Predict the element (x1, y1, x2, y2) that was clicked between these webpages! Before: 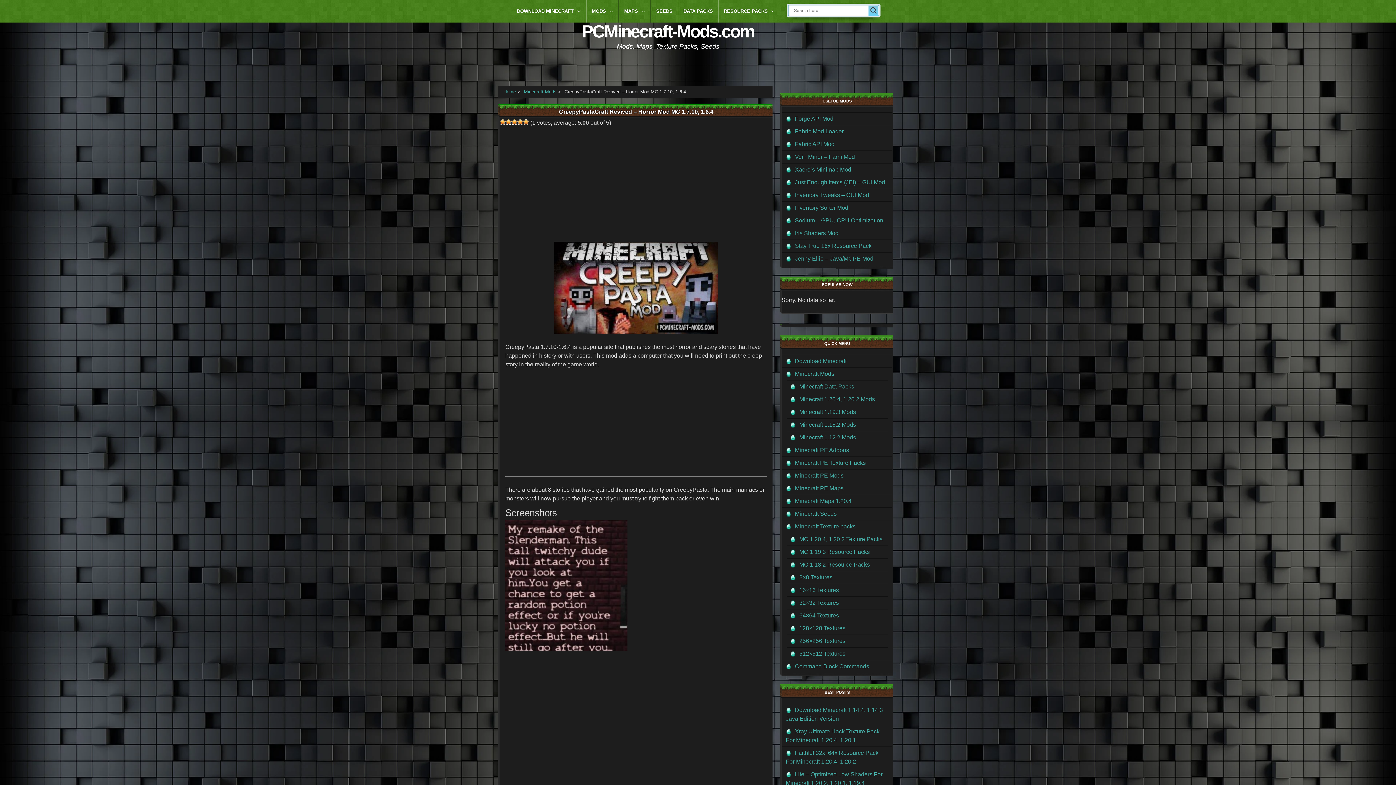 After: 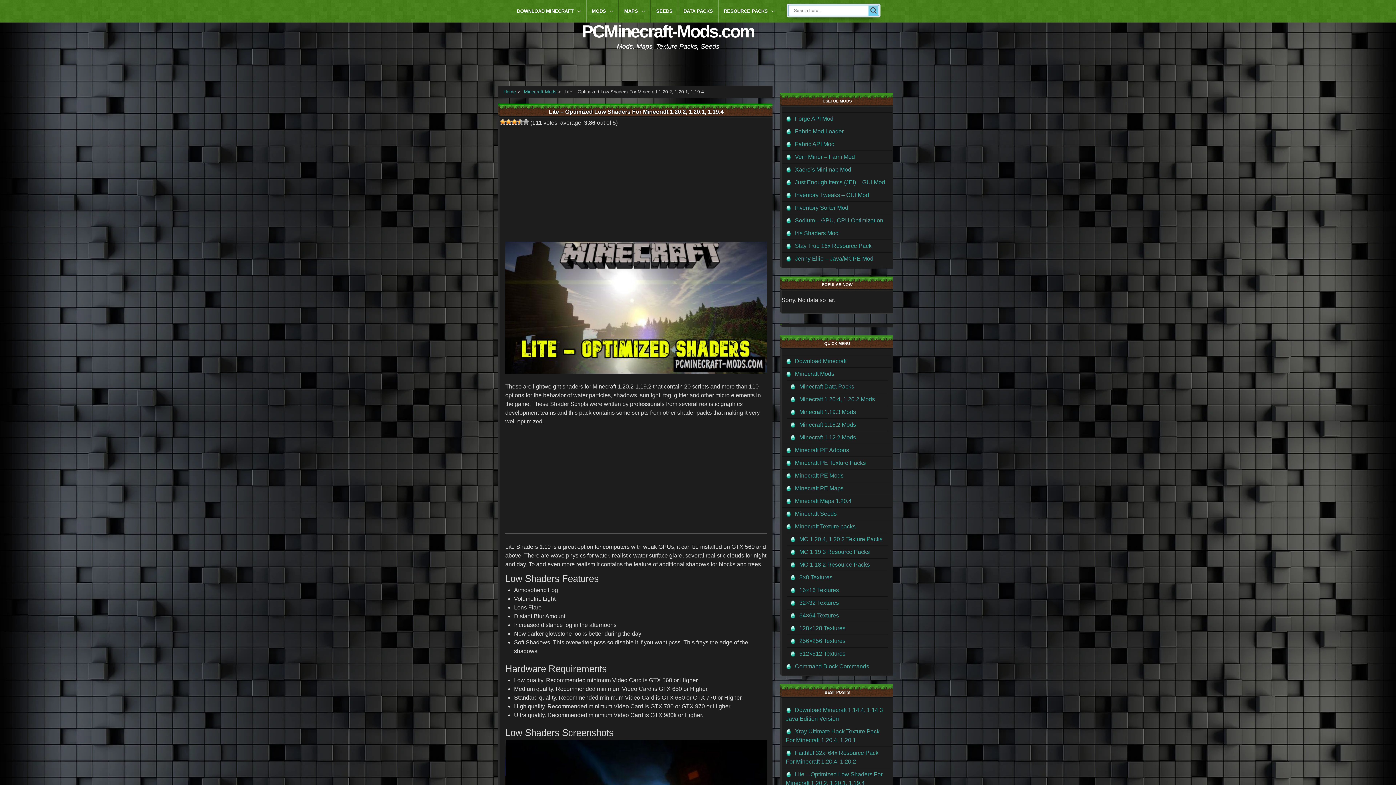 Action: label: Lite – Optimized Low Shaders For Minecraft 1.20.2, 1.20.1, 1.19.4 bbox: (786, 768, 888, 789)